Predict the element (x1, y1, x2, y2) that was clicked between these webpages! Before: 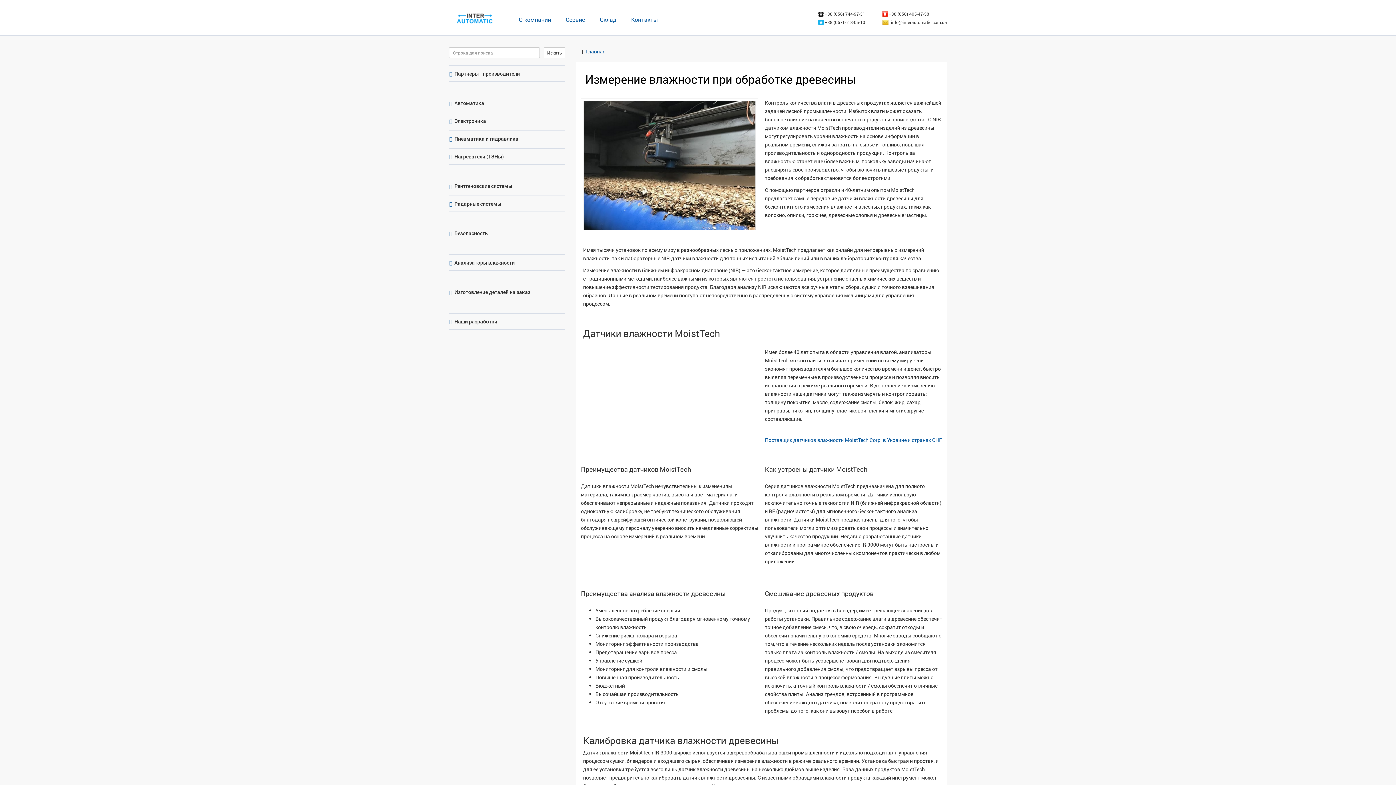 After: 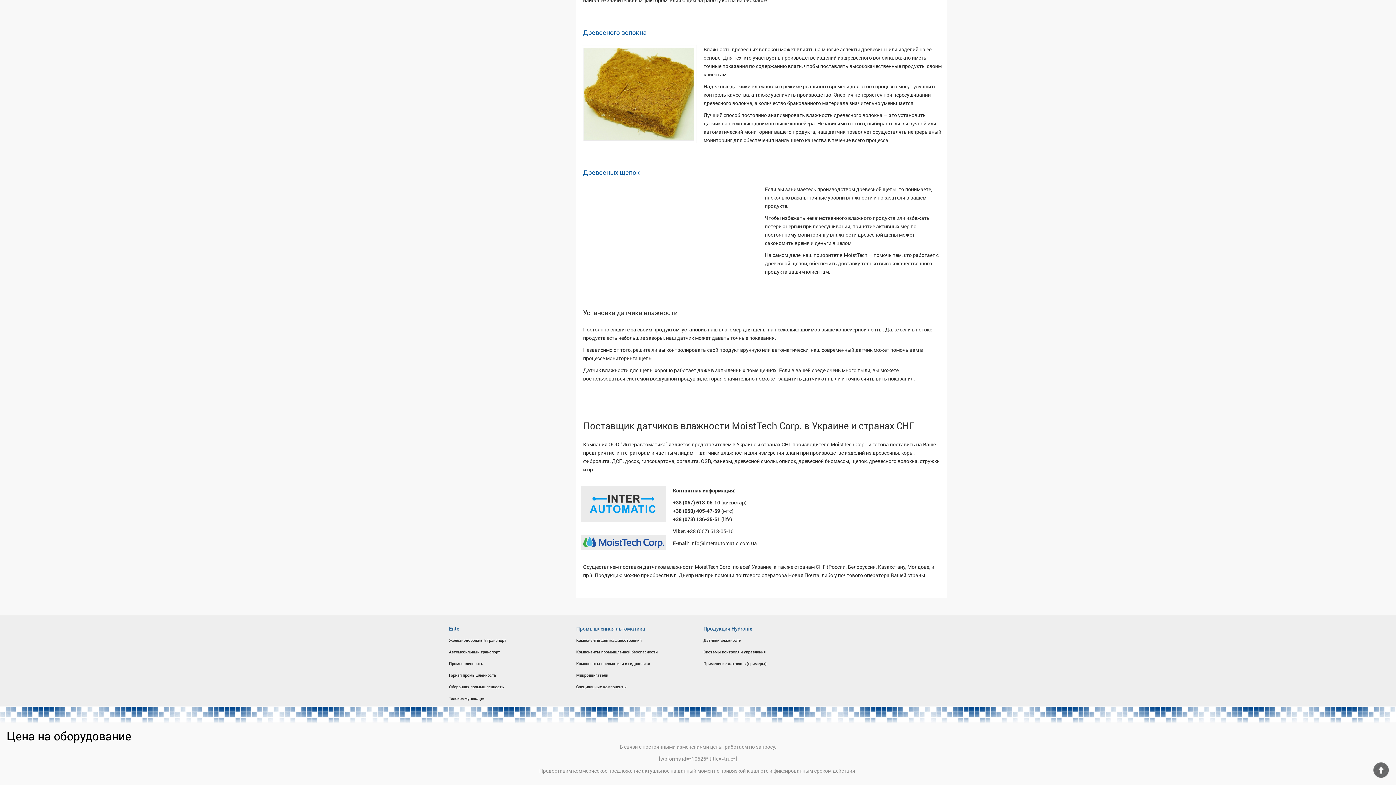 Action: label: Поставщик датчиков влажности MoistTech Corp. в Украине и странах СНГ bbox: (765, 436, 942, 443)